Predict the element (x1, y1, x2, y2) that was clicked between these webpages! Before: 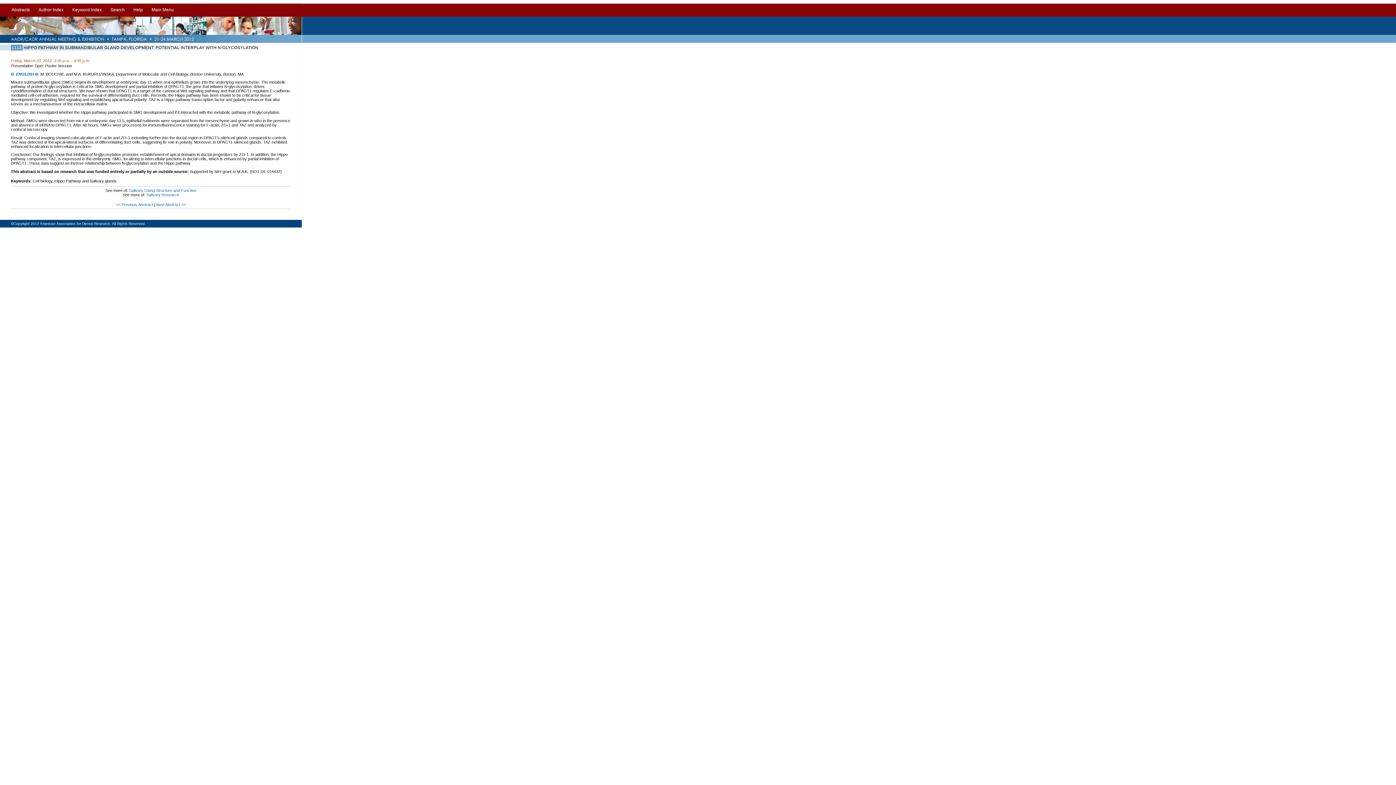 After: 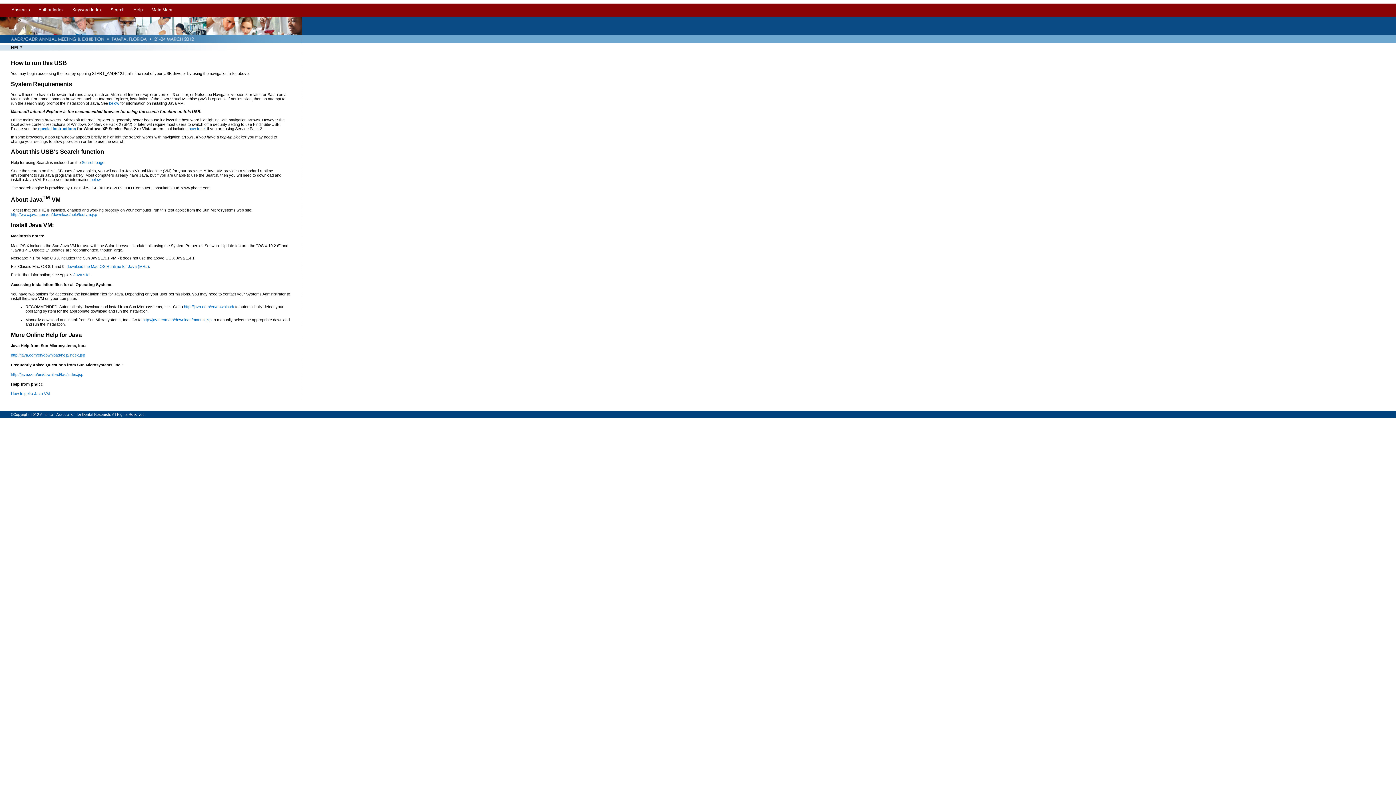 Action: bbox: (129, 3, 147, 16) label: Help